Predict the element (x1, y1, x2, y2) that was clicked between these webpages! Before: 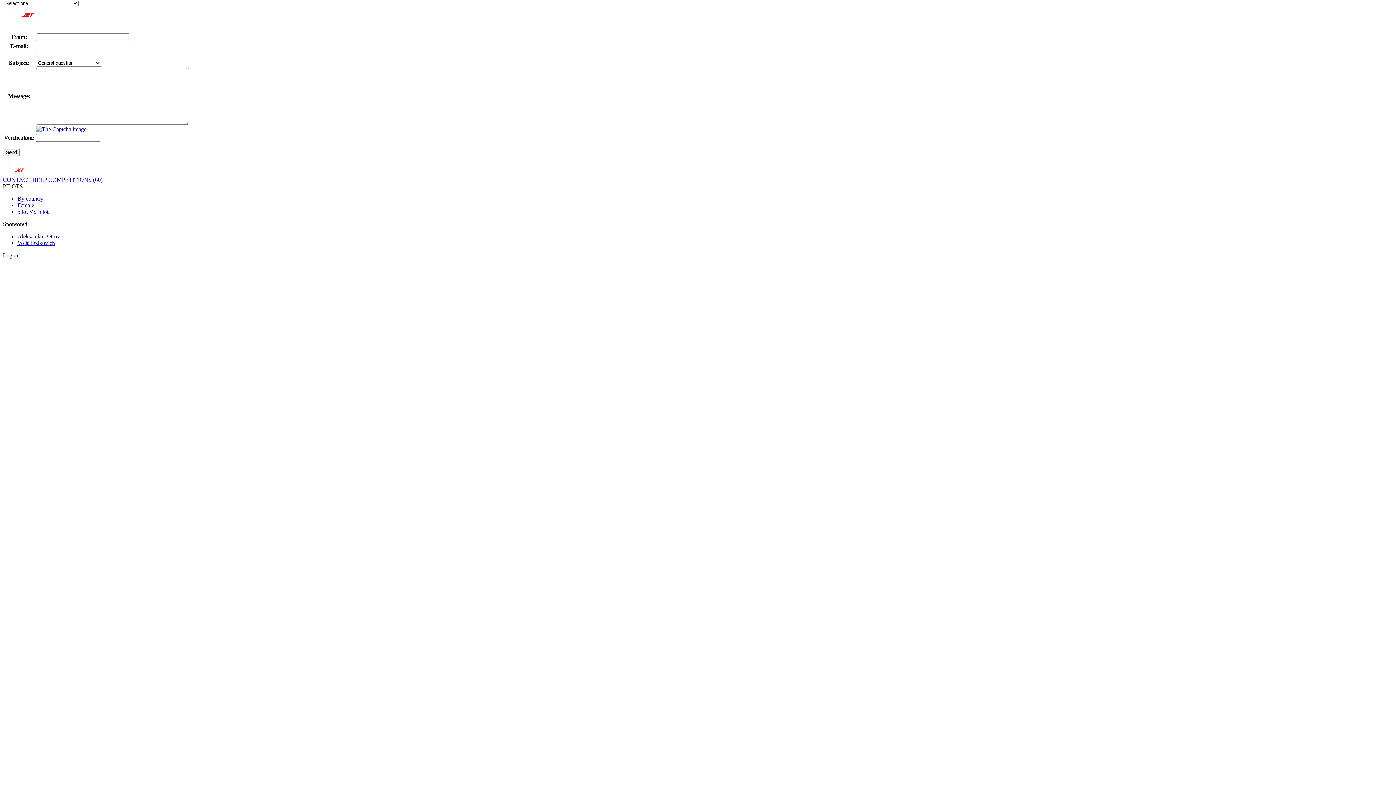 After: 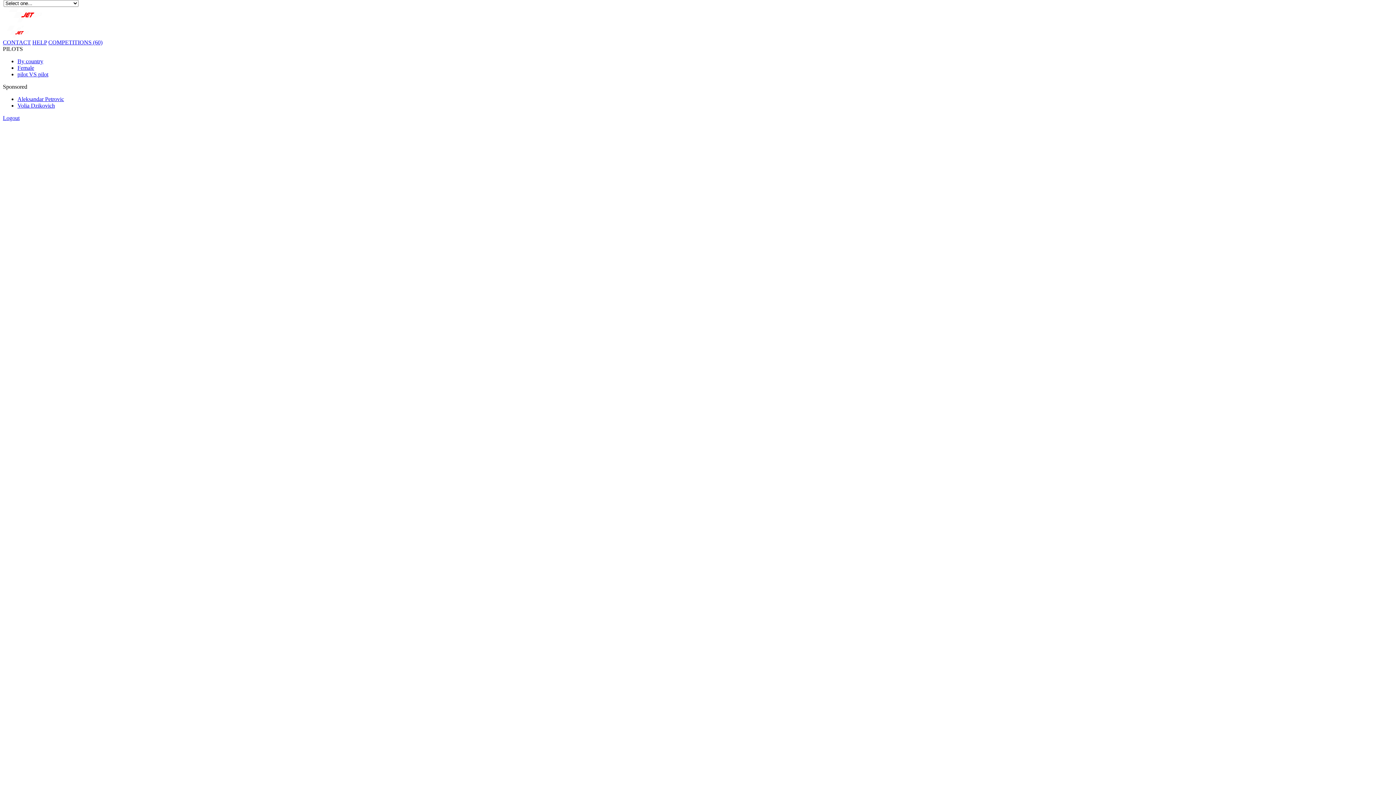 Action: bbox: (2, 252, 19, 258) label: Logout